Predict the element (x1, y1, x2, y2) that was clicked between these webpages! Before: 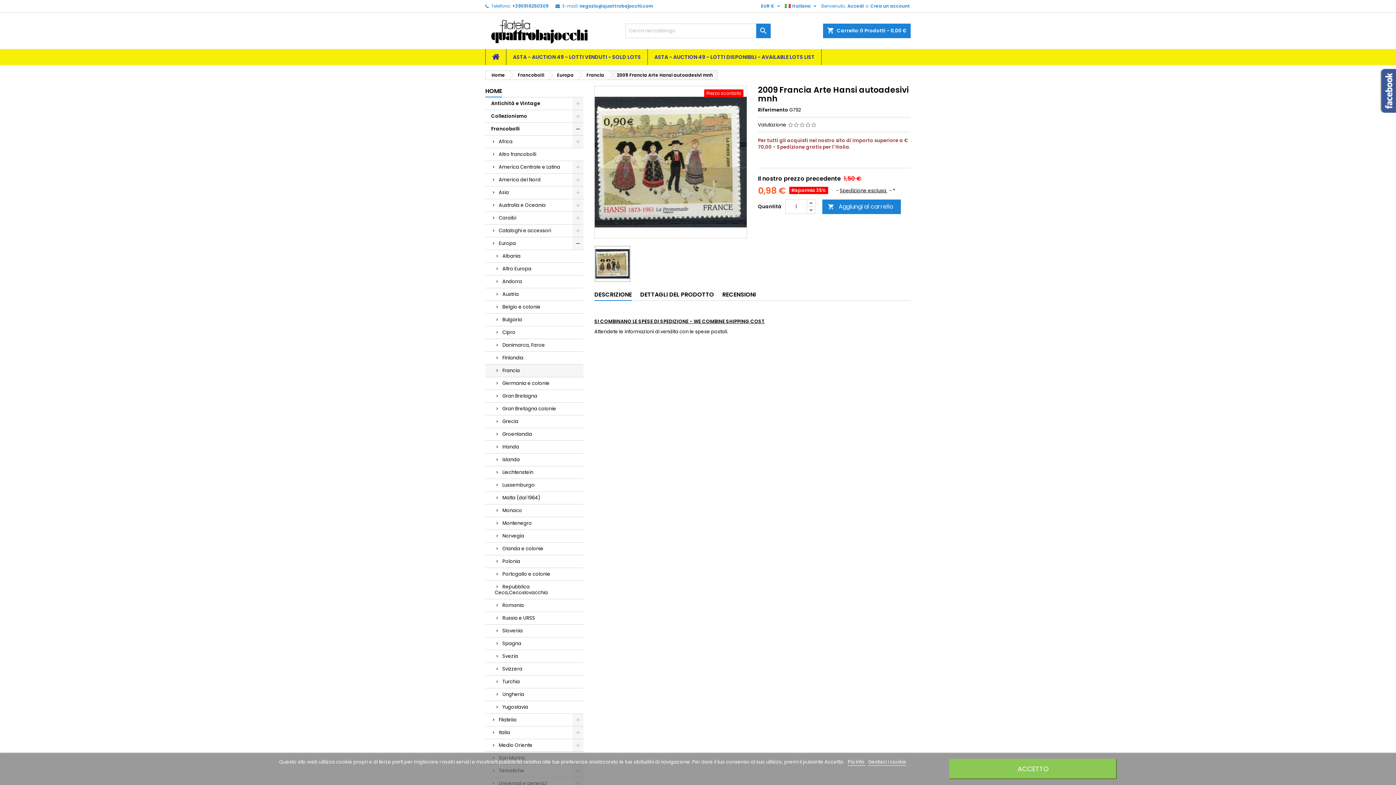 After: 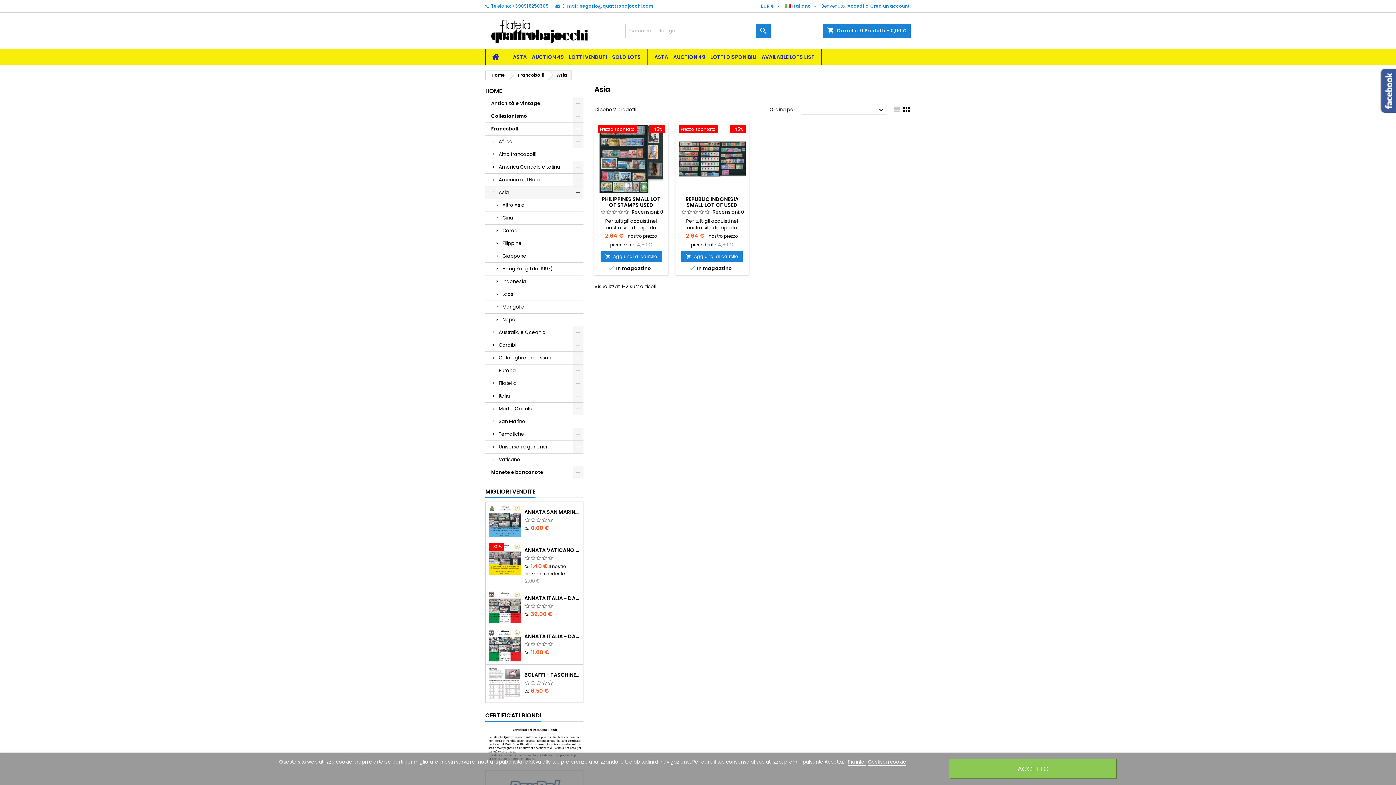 Action: bbox: (485, 186, 583, 199) label: Asia